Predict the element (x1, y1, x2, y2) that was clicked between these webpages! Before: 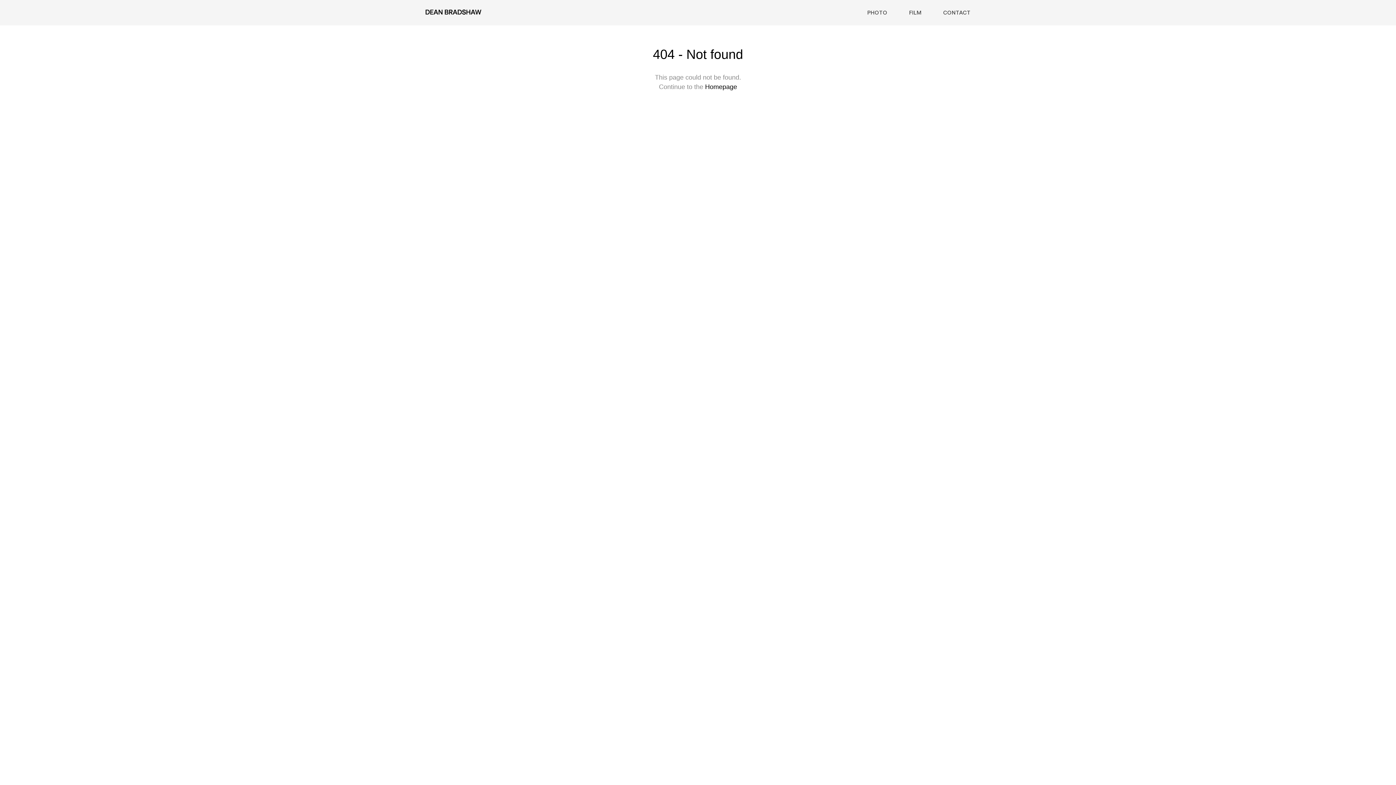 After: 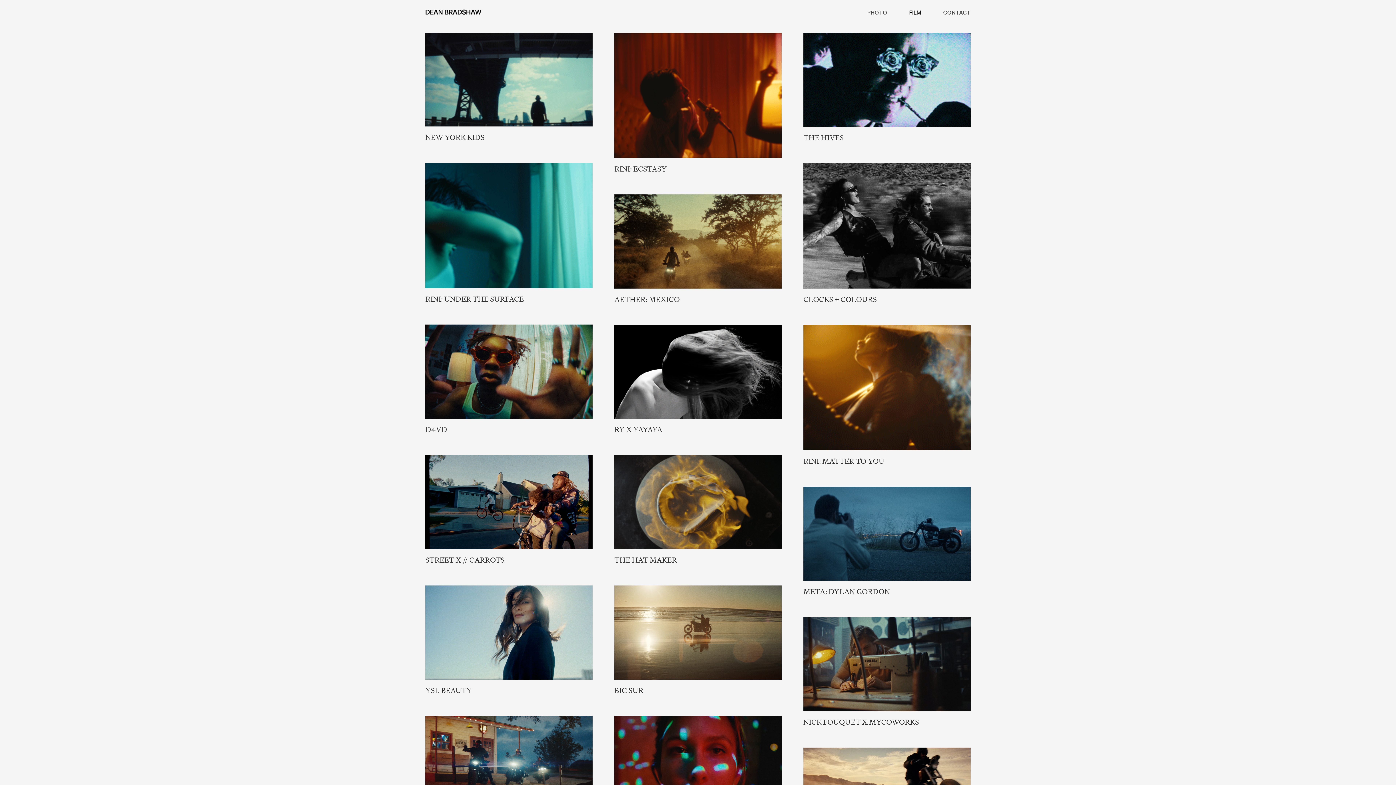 Action: bbox: (898, 8, 932, 15) label: FILM